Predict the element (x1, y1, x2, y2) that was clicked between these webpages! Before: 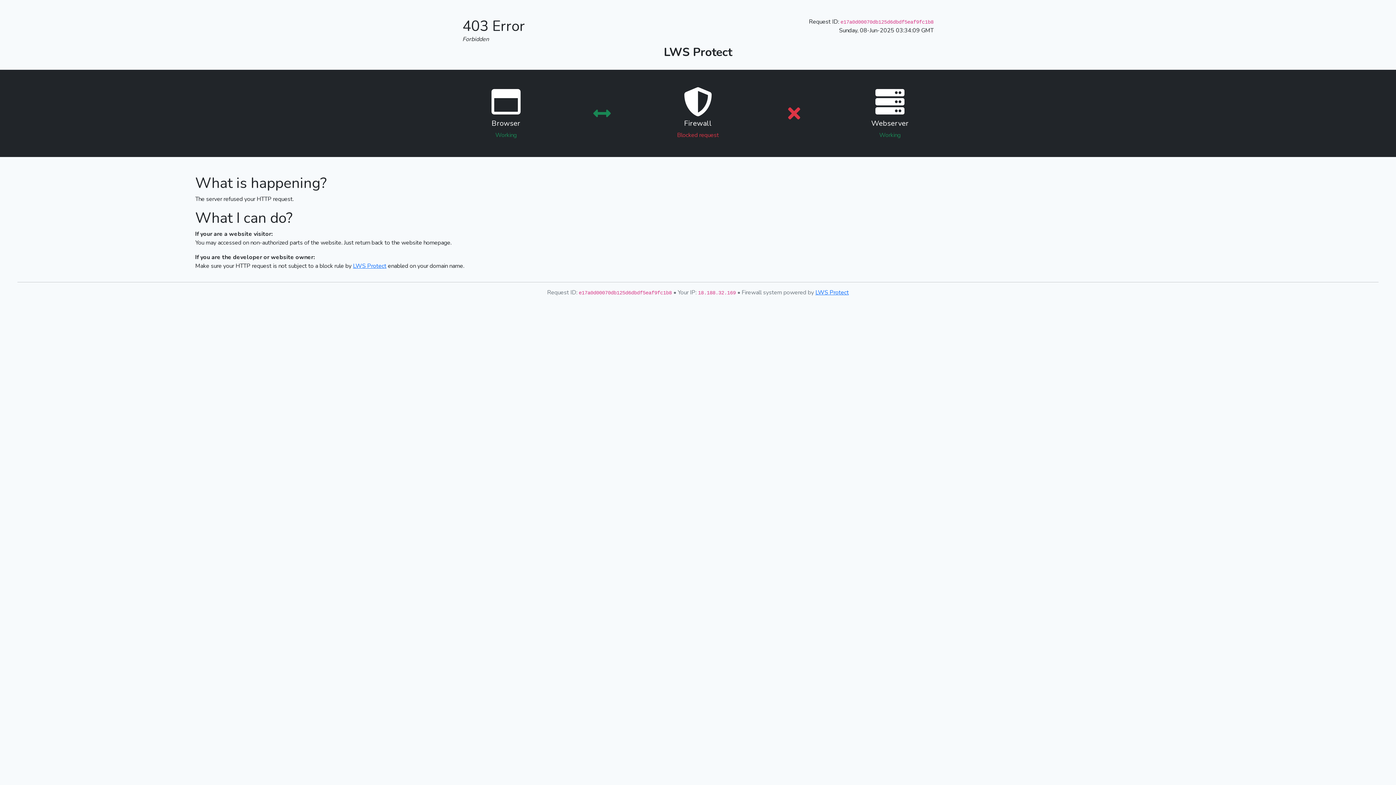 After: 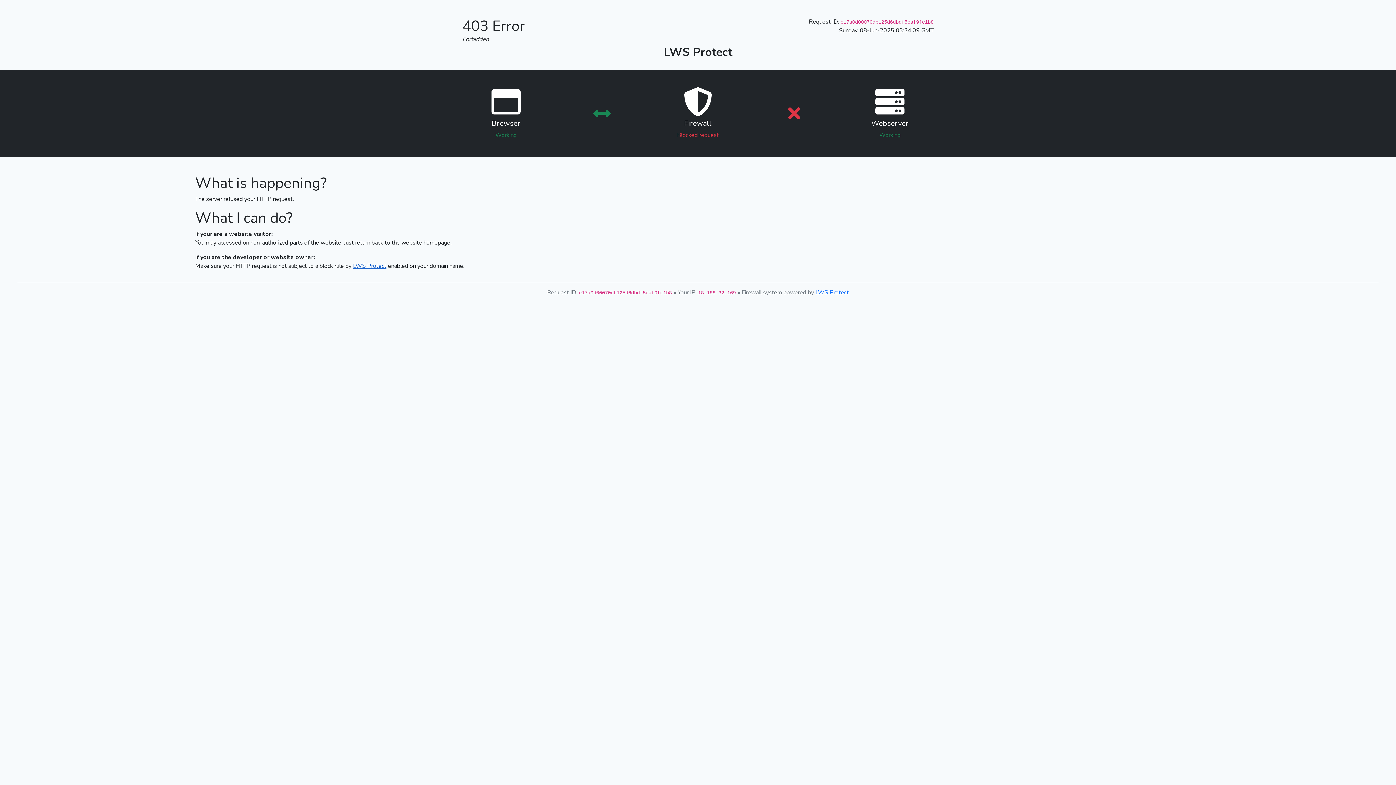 Action: label: LWS Protect bbox: (353, 262, 386, 270)